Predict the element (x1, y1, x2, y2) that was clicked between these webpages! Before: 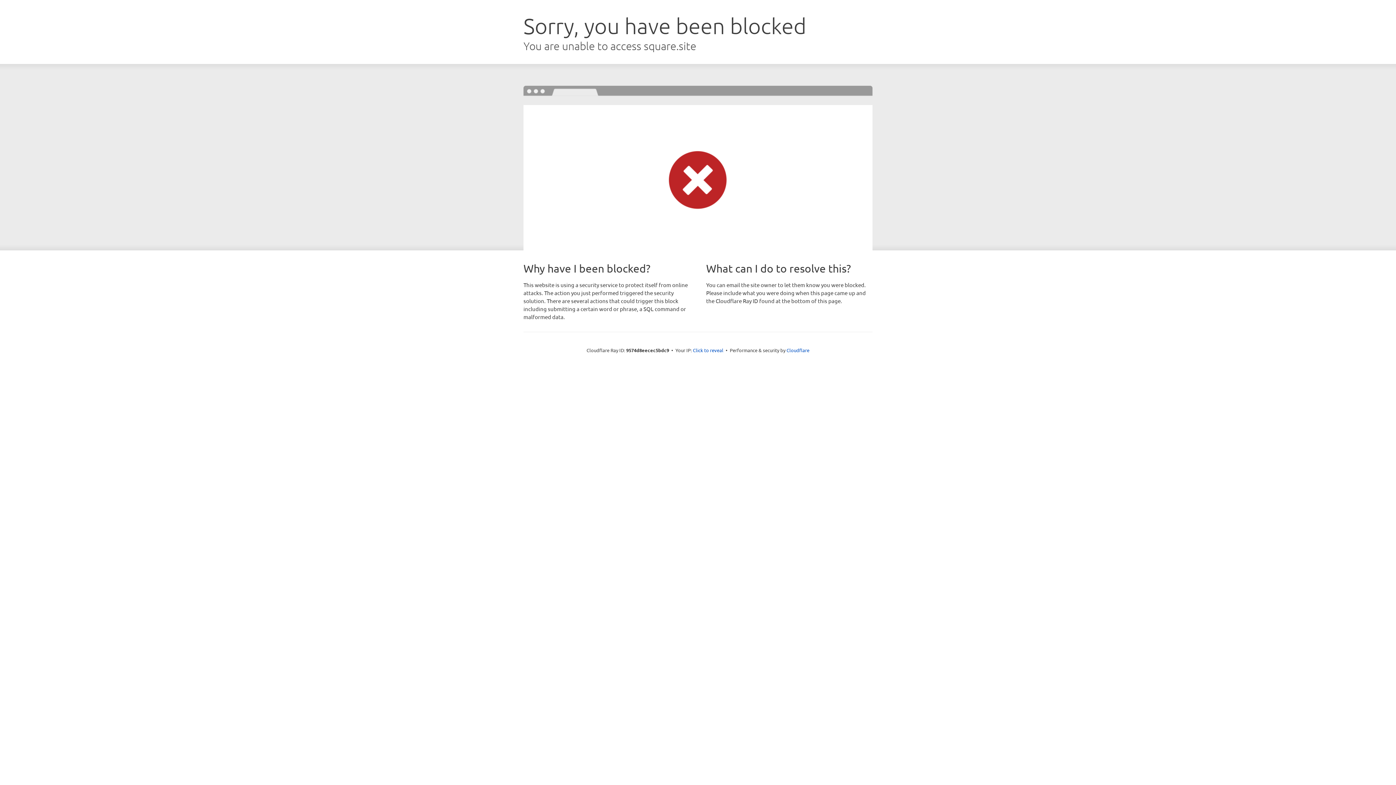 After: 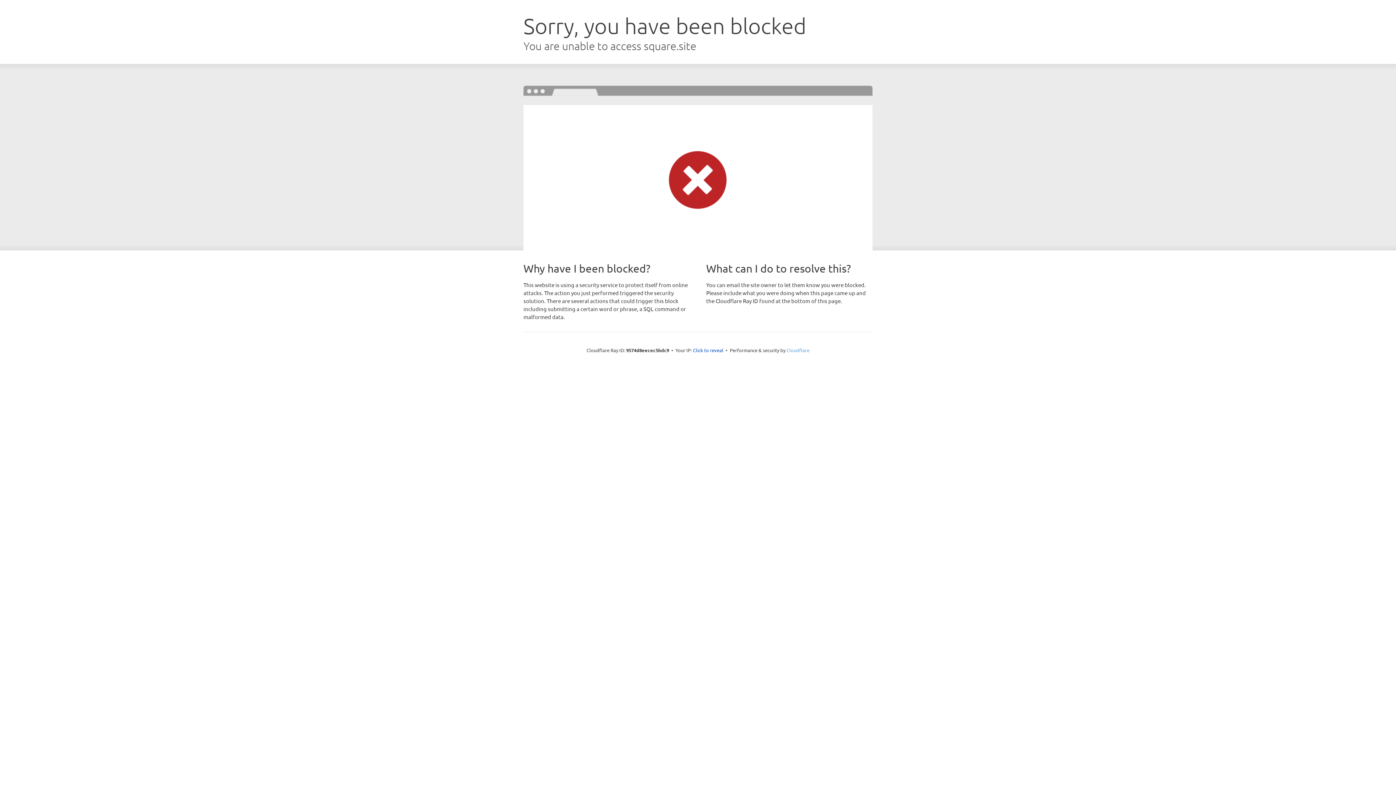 Action: label: Cloudflare bbox: (786, 347, 809, 353)